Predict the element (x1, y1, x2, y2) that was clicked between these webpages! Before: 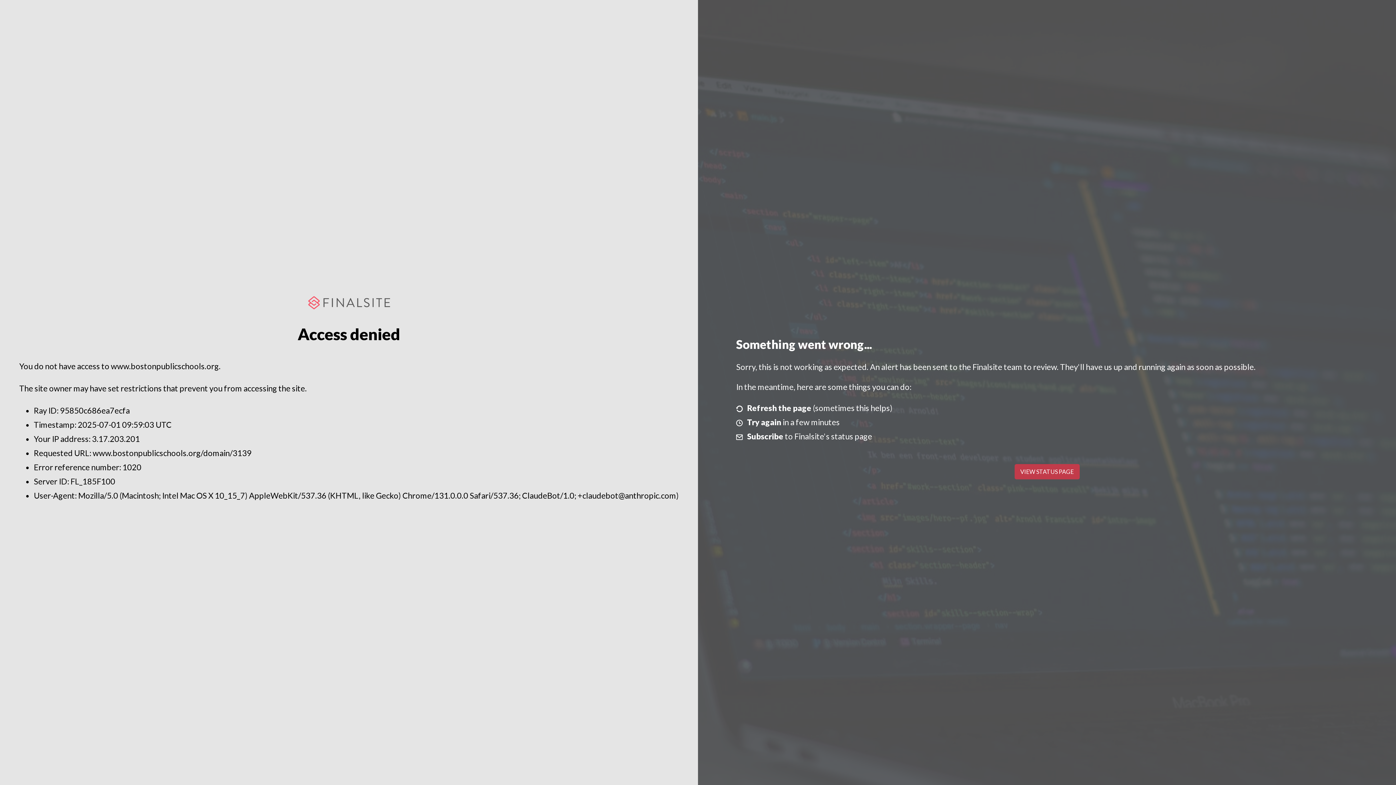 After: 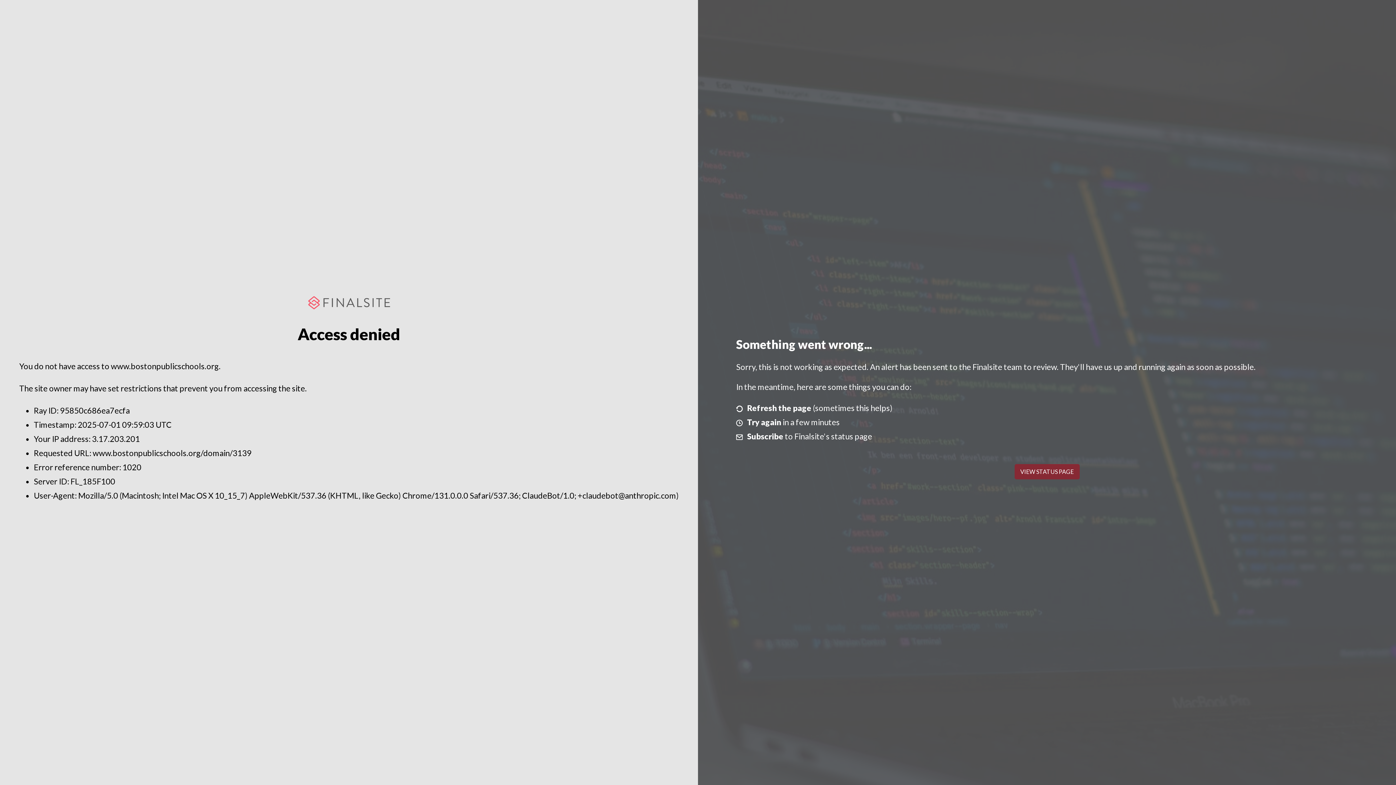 Action: label: VIEW STATUS PAGE bbox: (1014, 464, 1079, 479)